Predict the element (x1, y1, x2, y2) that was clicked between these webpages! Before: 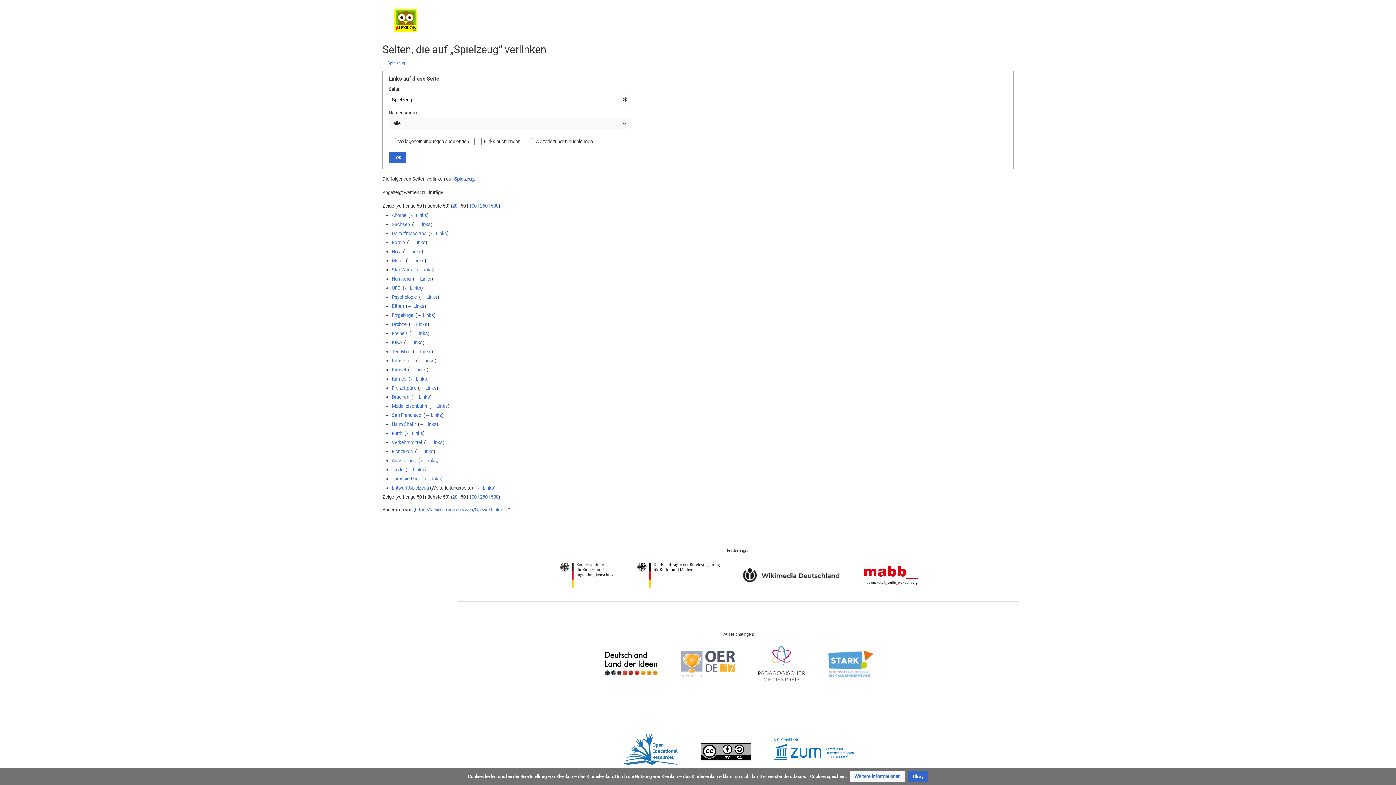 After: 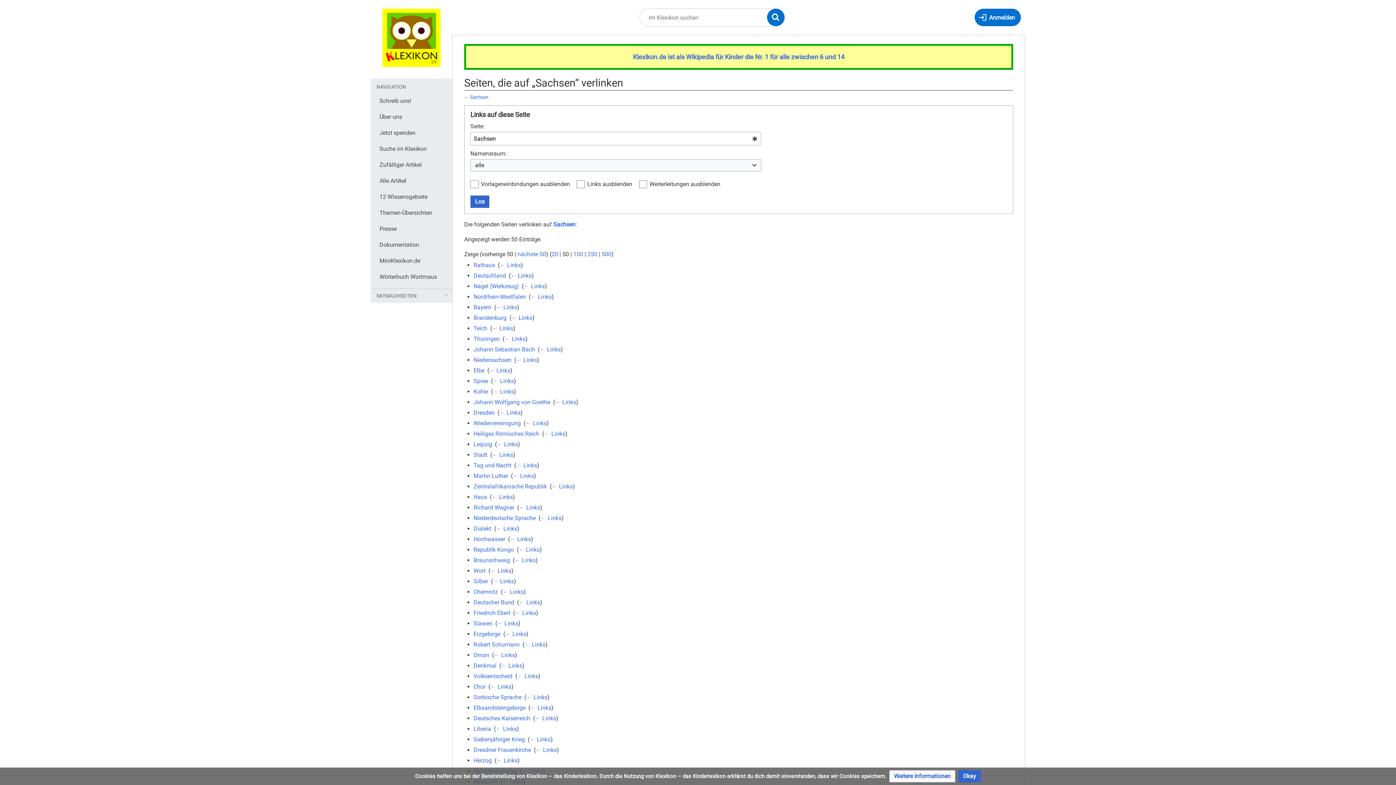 Action: label: ← Links bbox: (413, 221, 430, 227)